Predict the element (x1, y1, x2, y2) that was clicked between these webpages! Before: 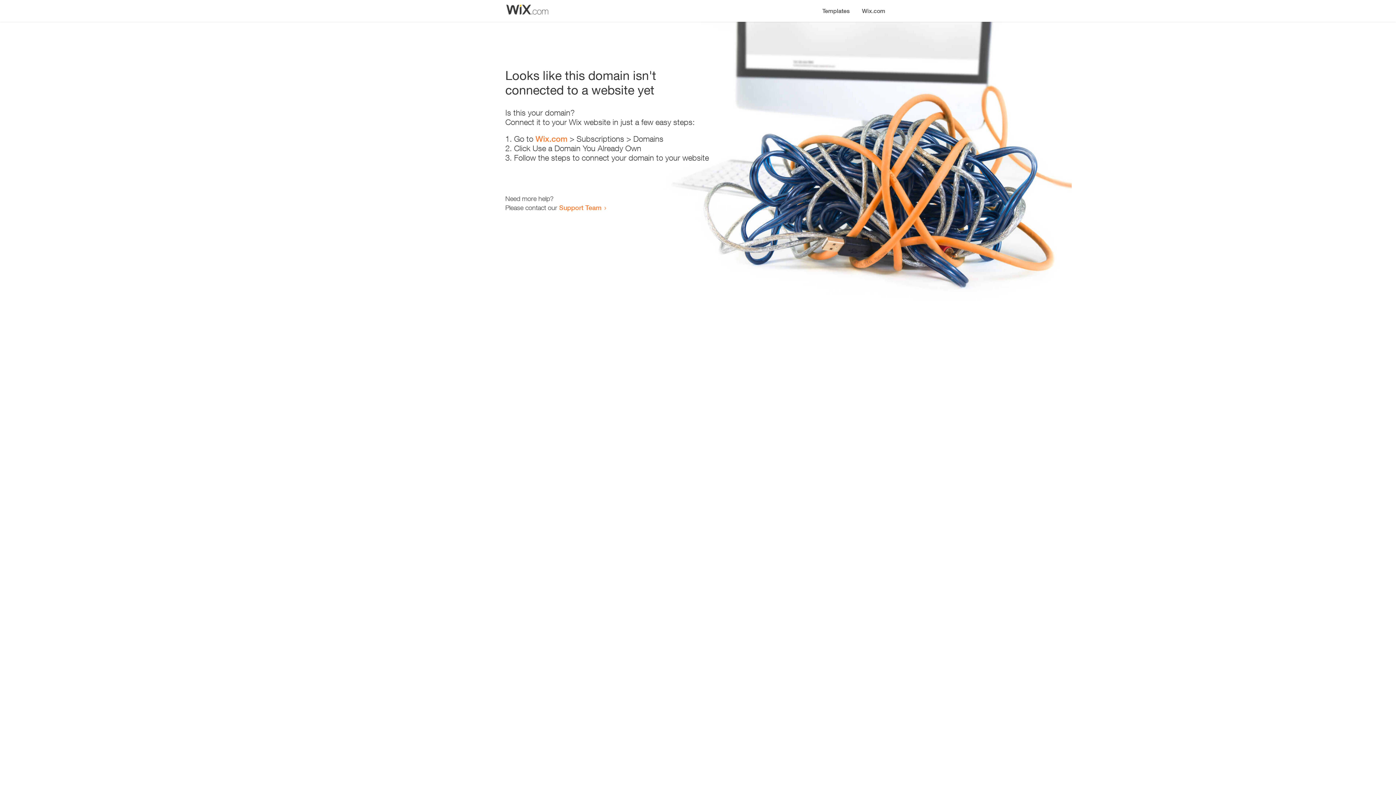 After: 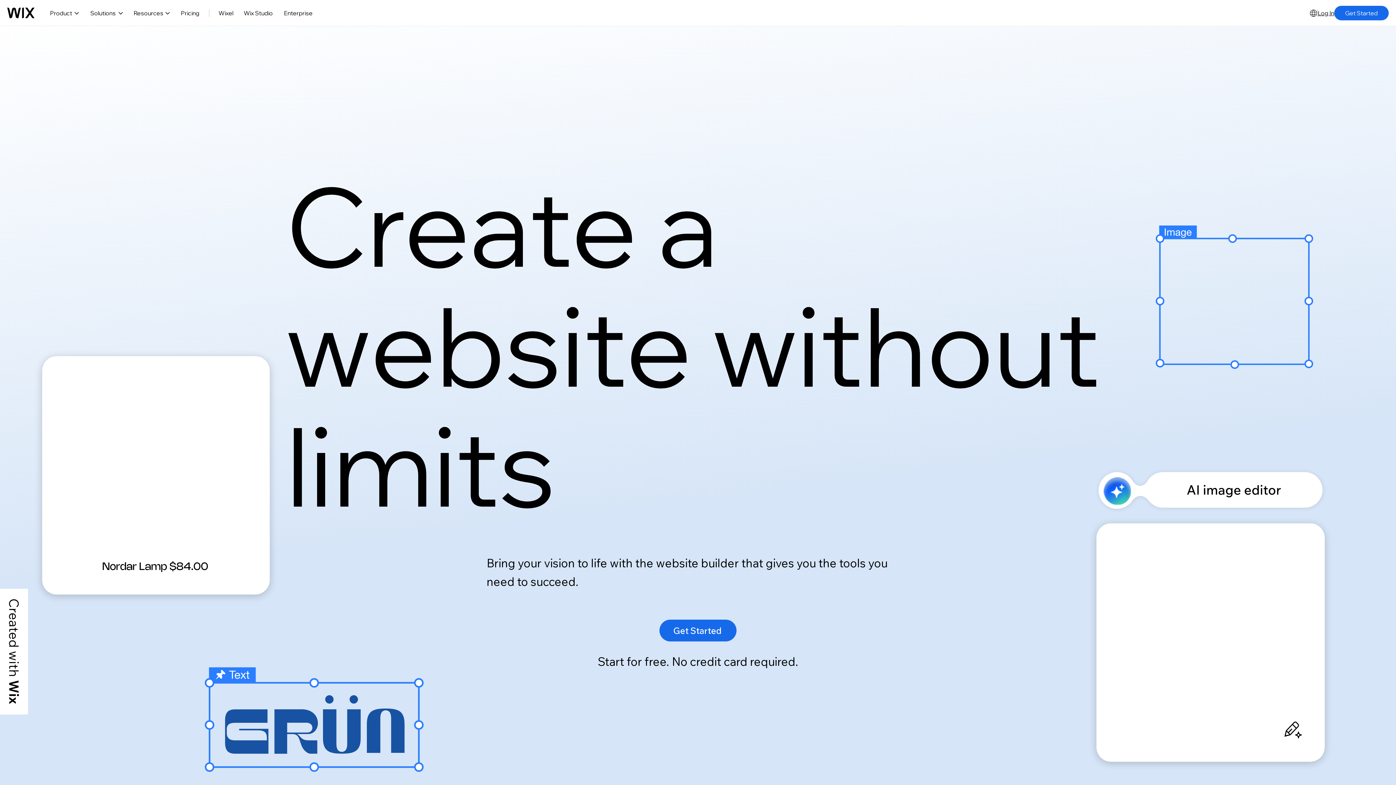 Action: label: Wix.com bbox: (856, 0, 890, 14)